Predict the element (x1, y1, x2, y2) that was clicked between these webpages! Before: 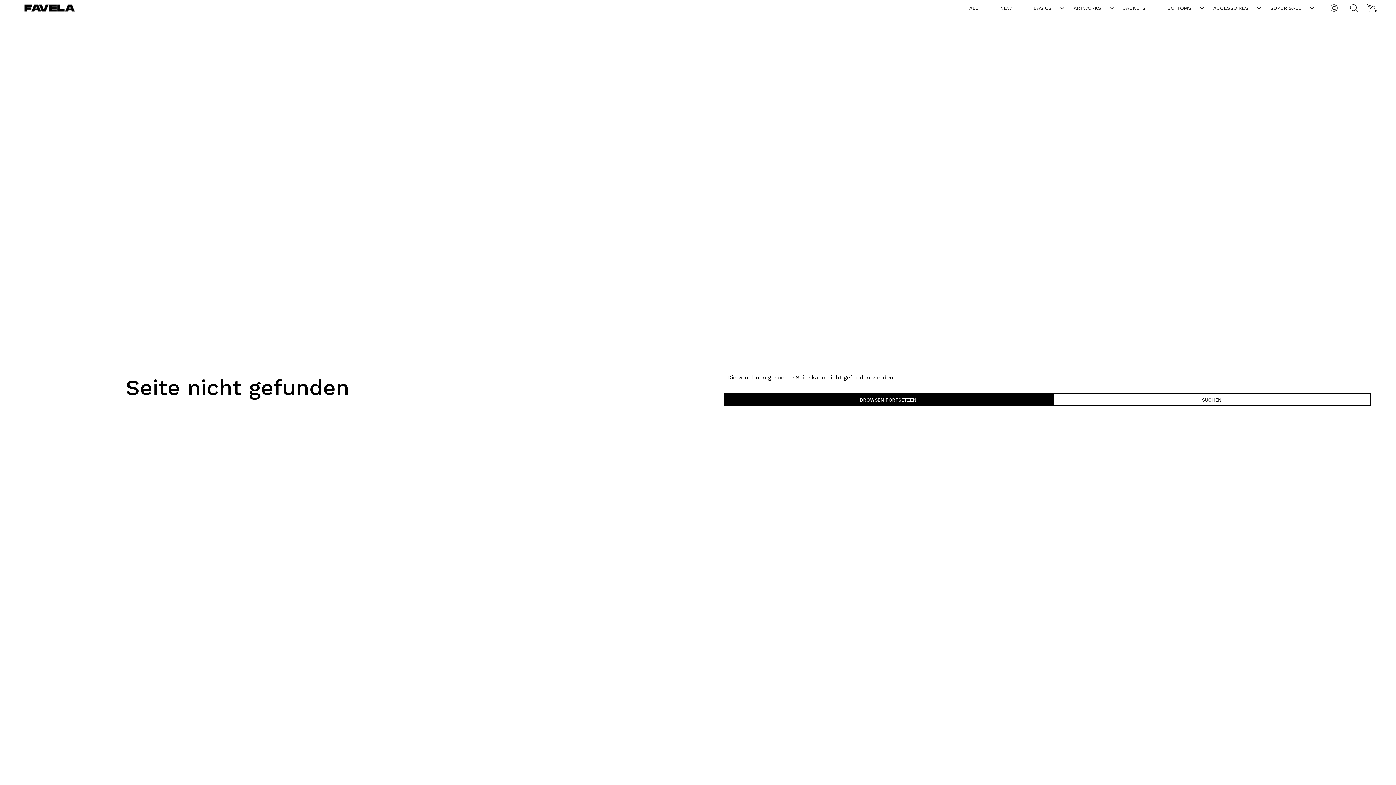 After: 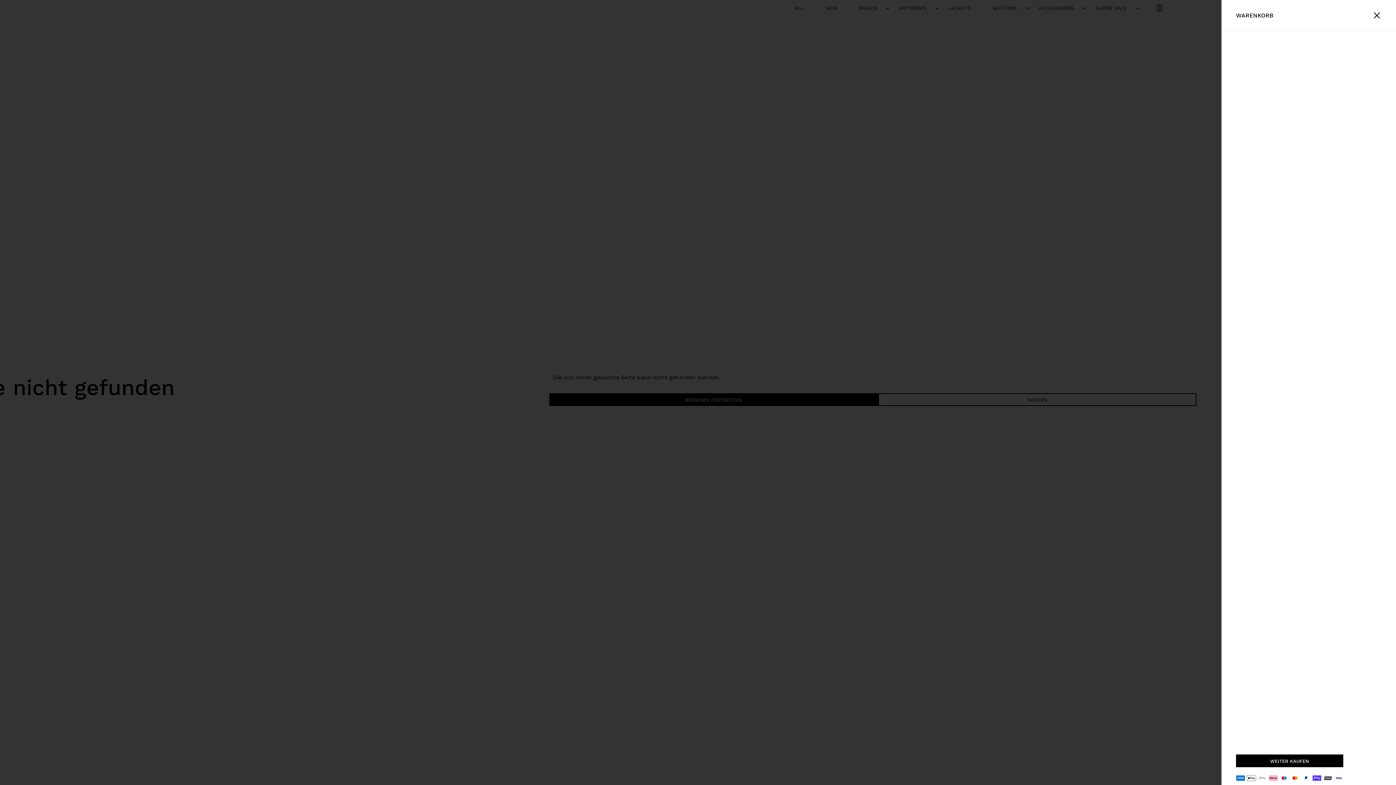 Action: label: 0 bbox: (1366, 4, 1375, 12)